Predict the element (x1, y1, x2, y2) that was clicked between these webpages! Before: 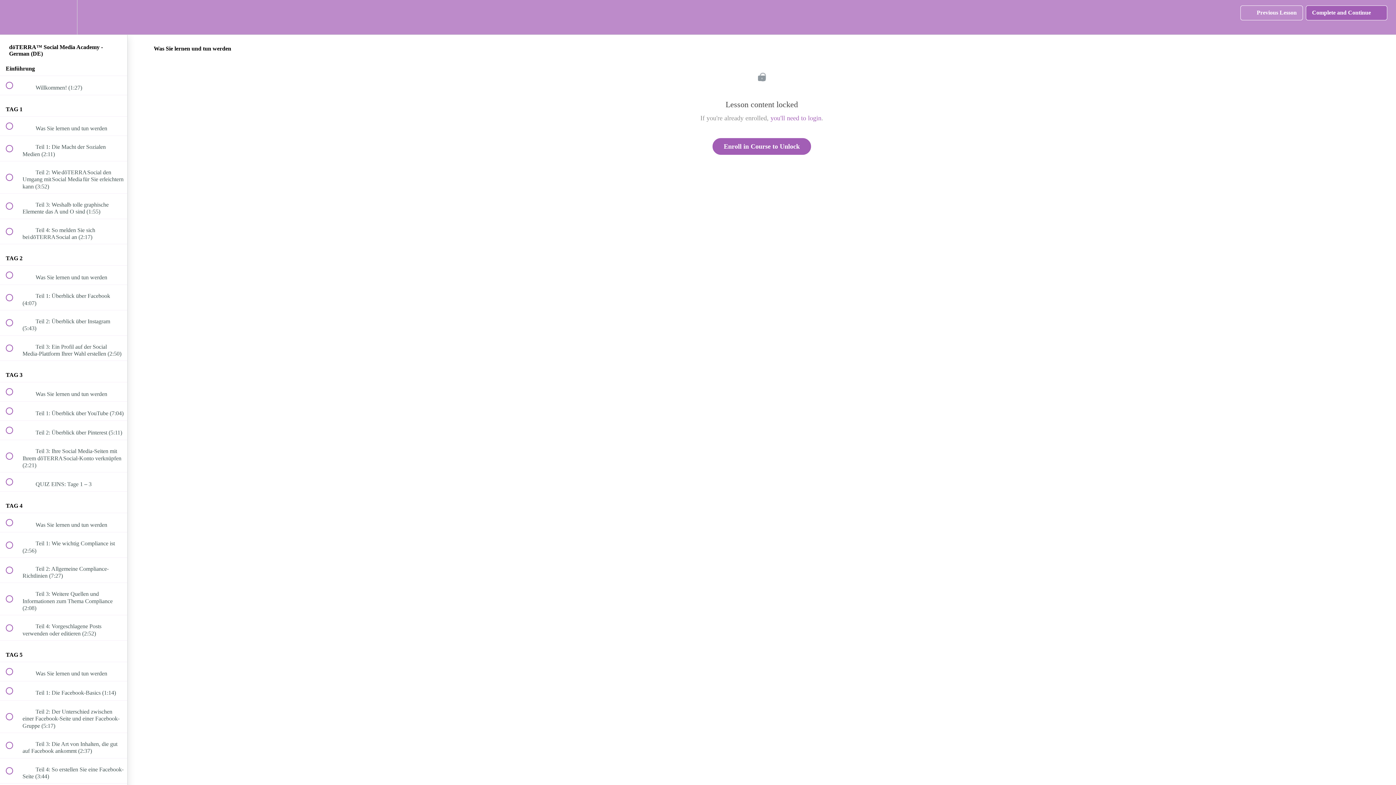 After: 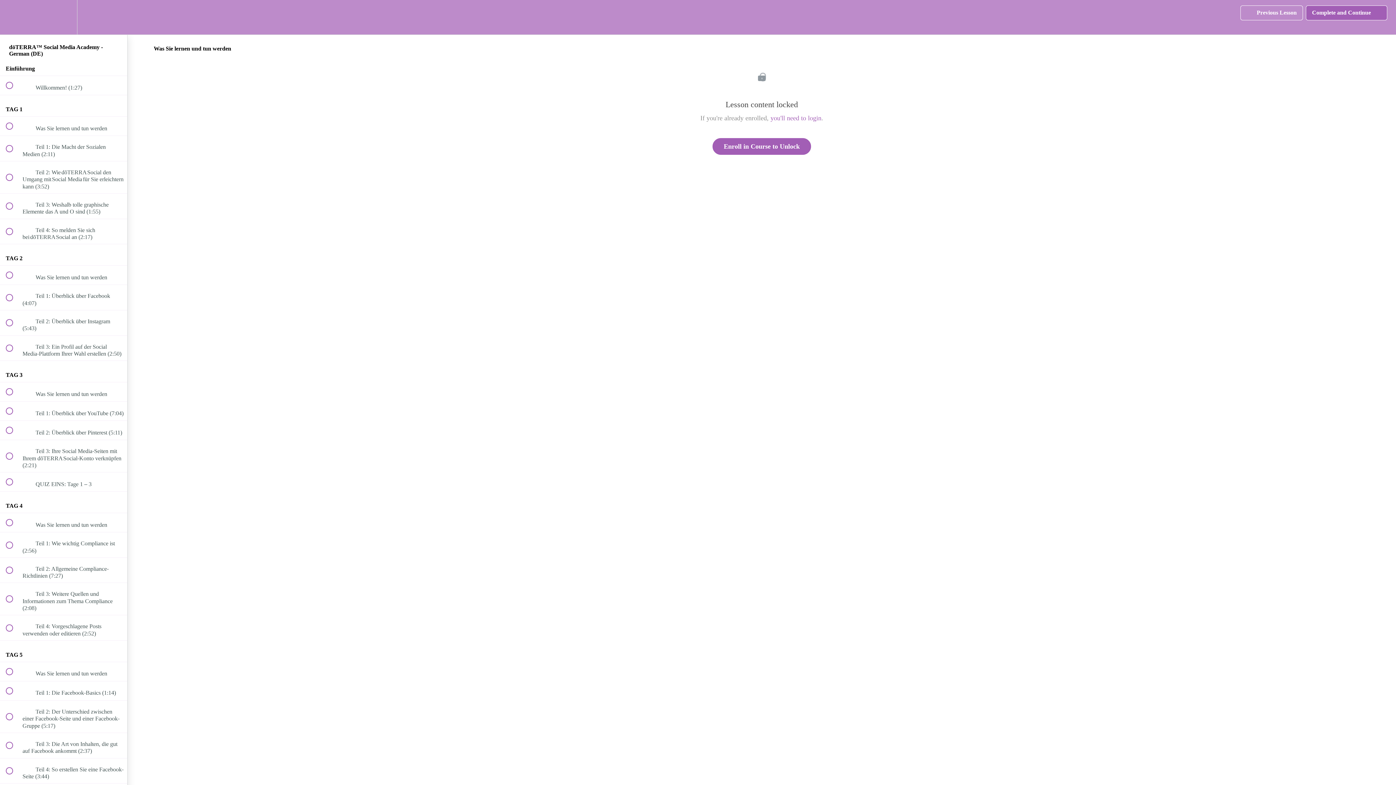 Action: label:  
 Was Sie lernen und tun werden bbox: (0, 265, 127, 284)